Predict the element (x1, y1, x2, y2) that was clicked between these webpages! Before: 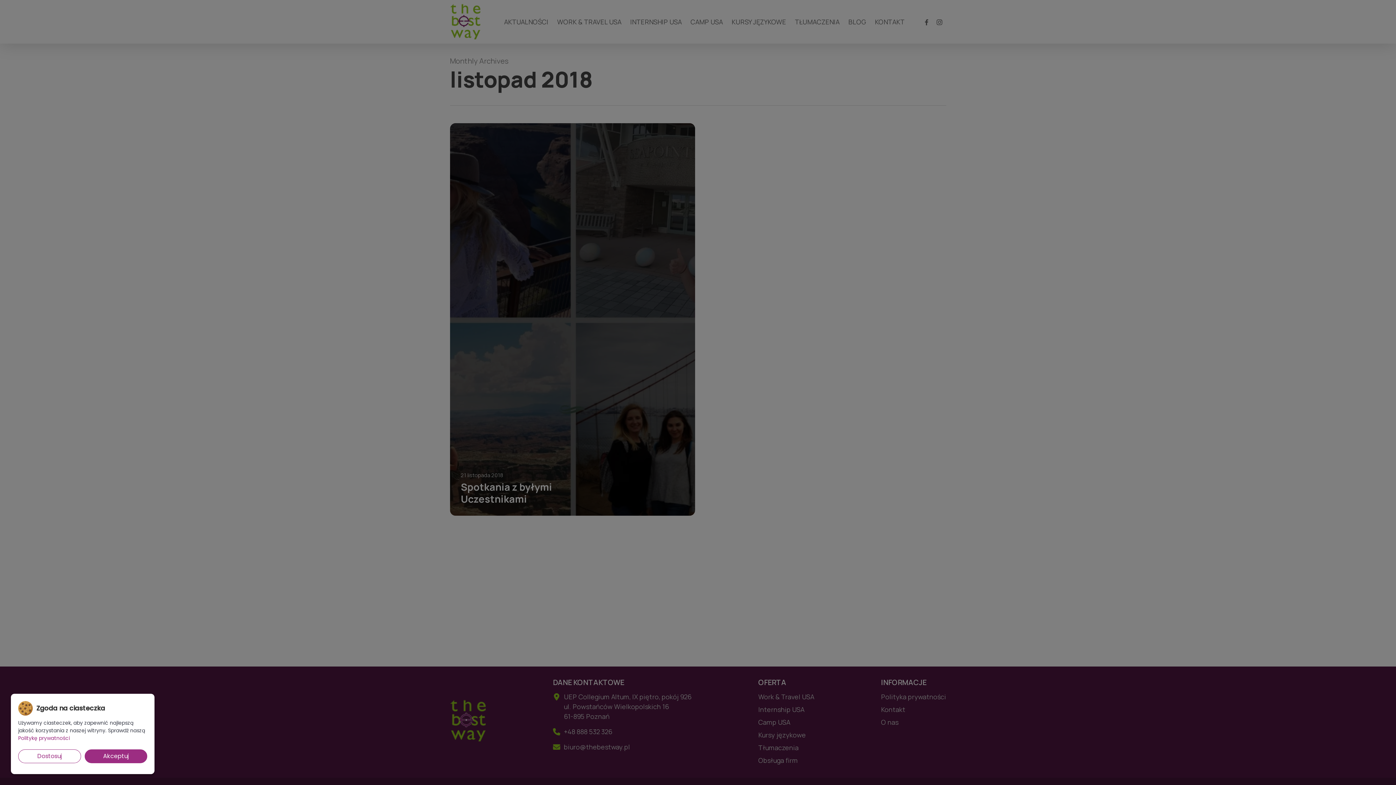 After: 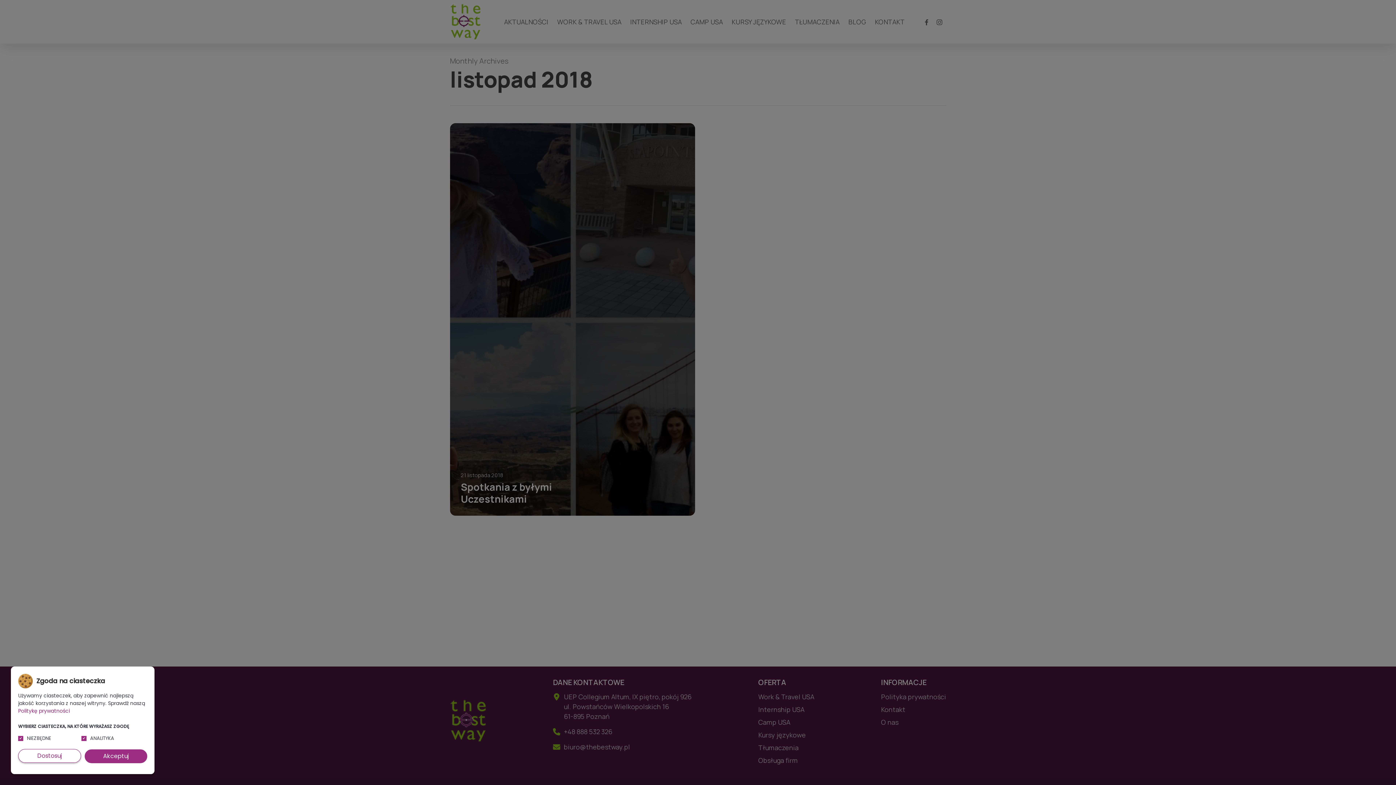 Action: label: Dostosuj bbox: (18, 749, 80, 763)